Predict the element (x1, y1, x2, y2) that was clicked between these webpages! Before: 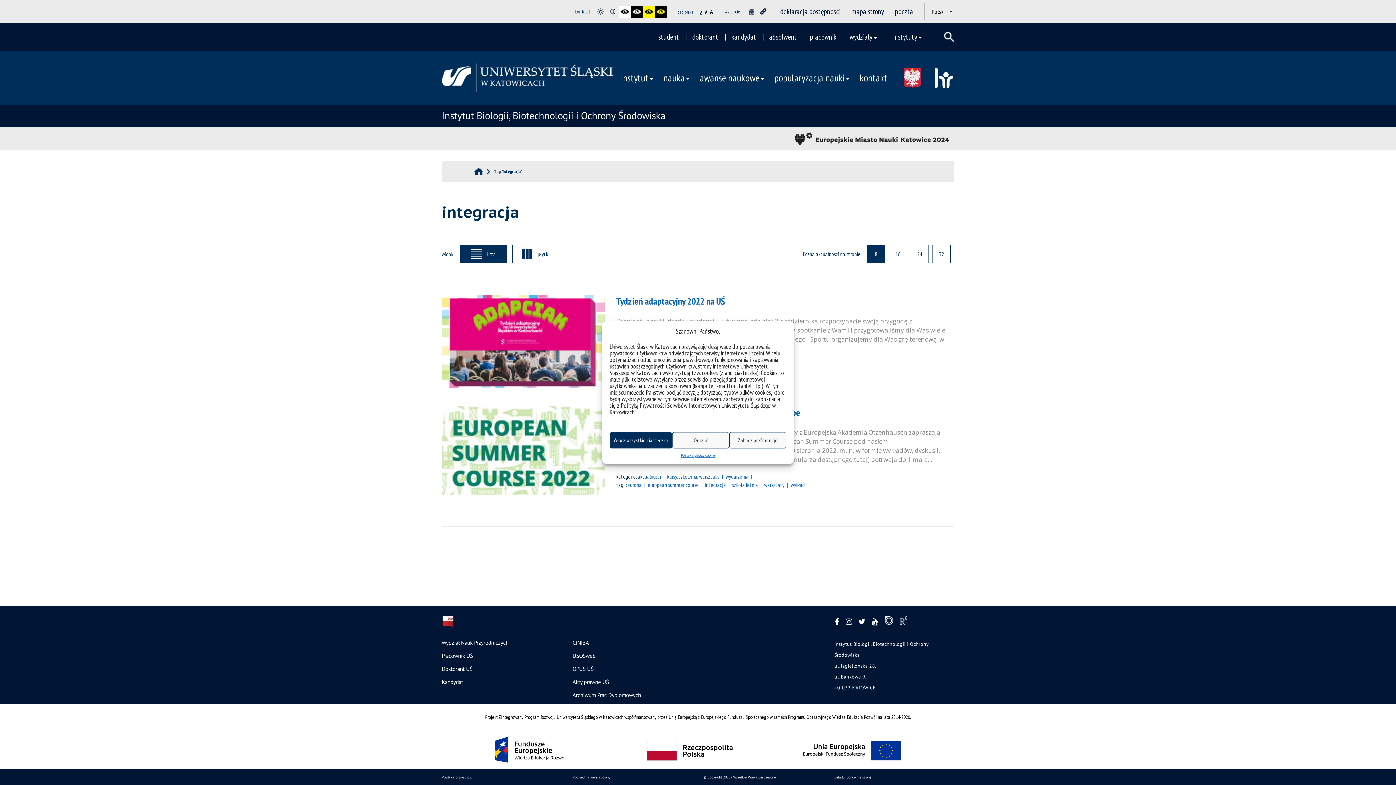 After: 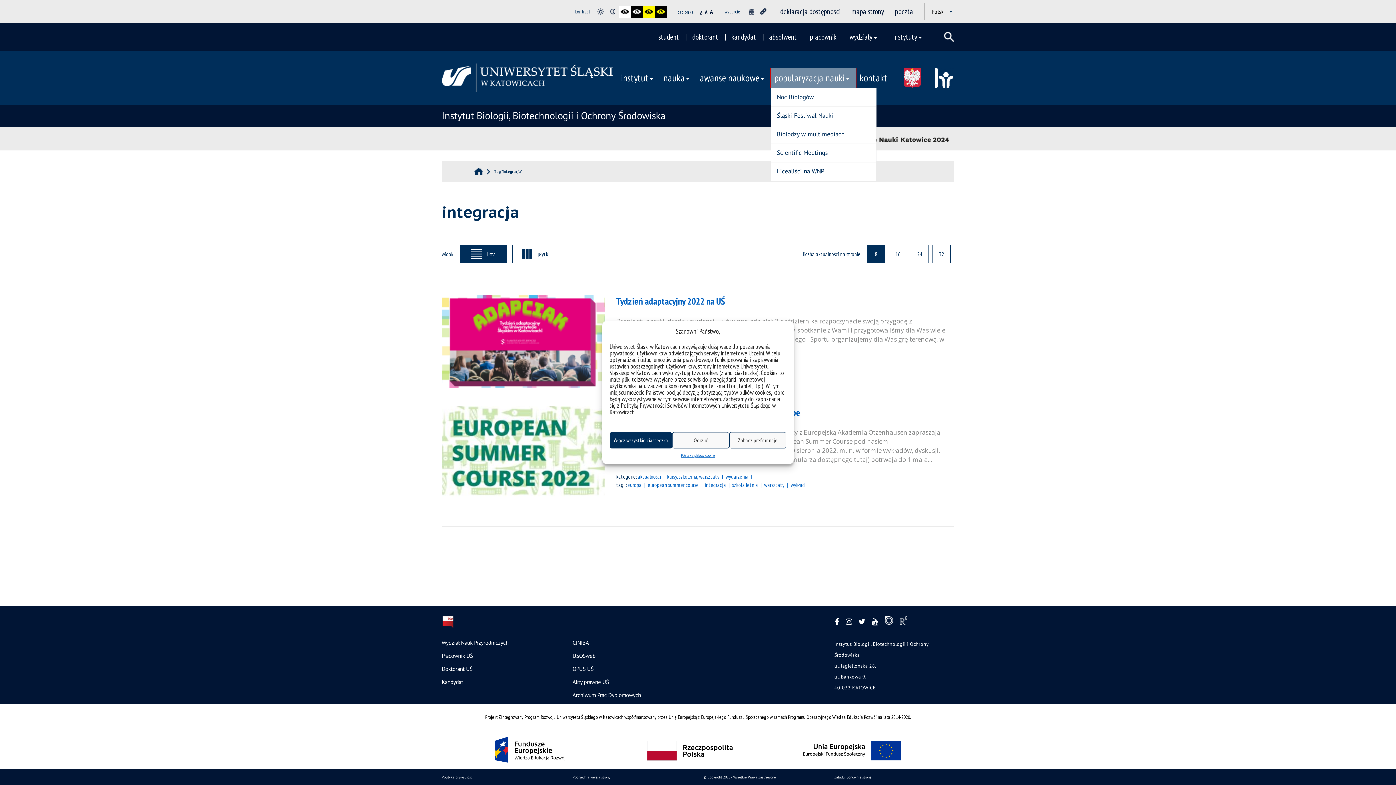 Action: label: popularyzacja nauki bbox: (770, 67, 856, 87)